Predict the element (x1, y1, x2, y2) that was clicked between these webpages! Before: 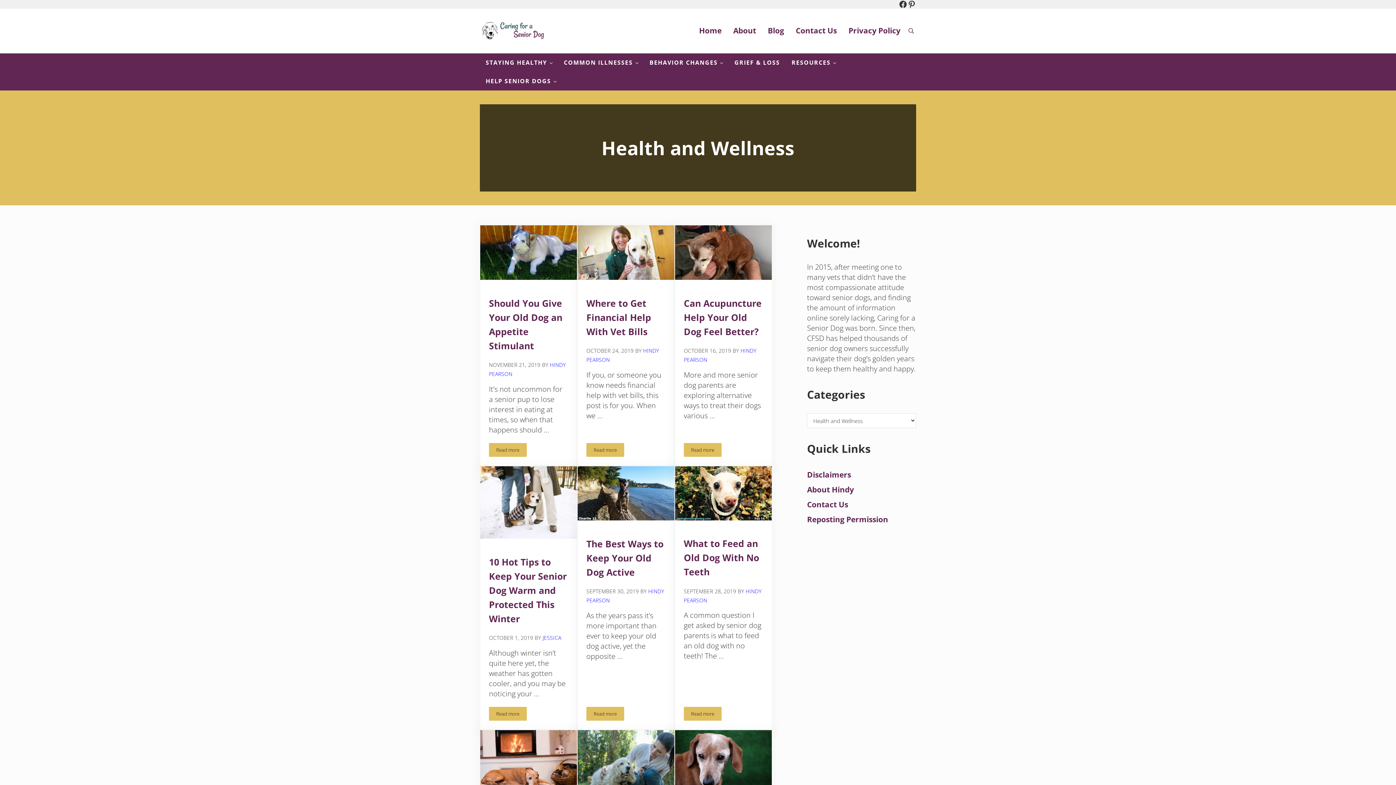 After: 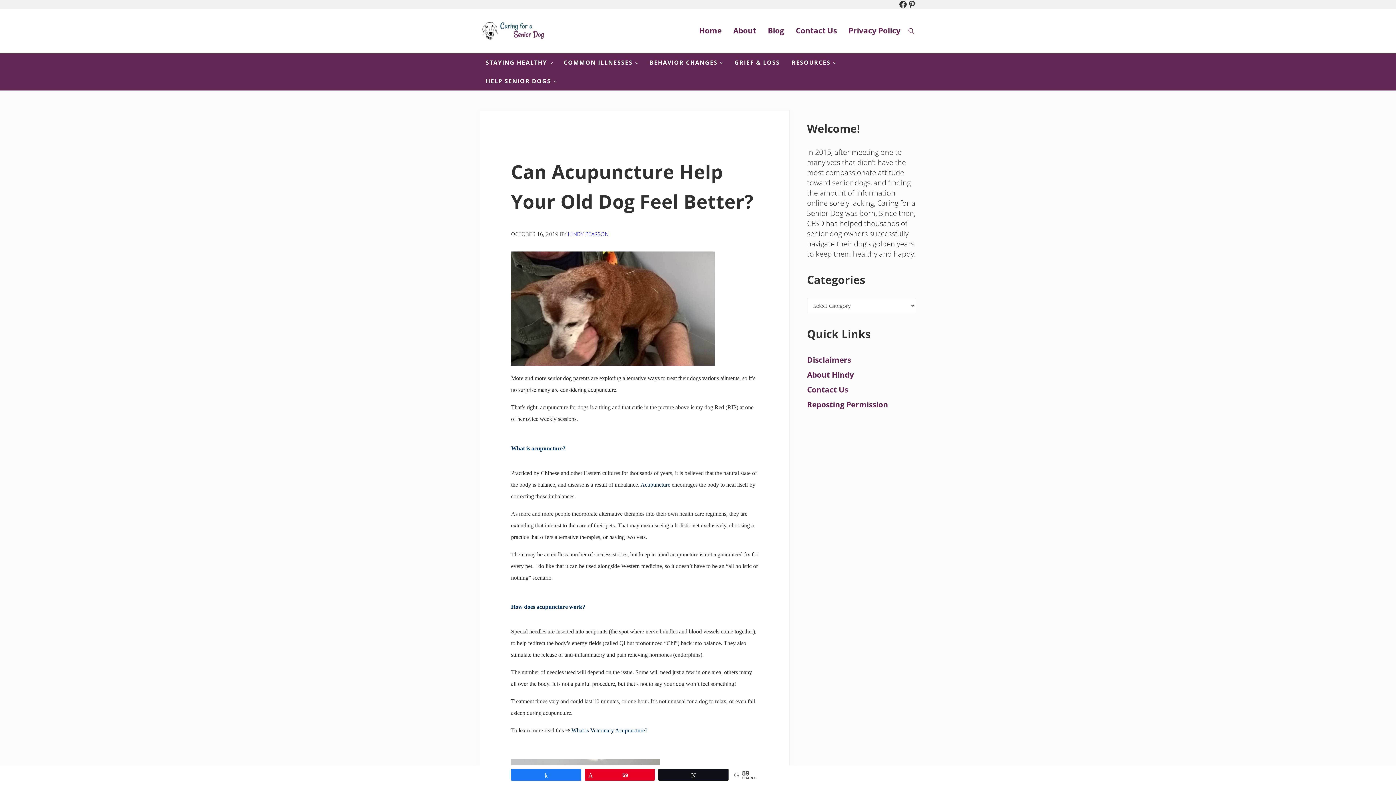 Action: label: Read more
Can Acupuncture Help Your Old Dog Feel Better? bbox: (683, 443, 721, 456)